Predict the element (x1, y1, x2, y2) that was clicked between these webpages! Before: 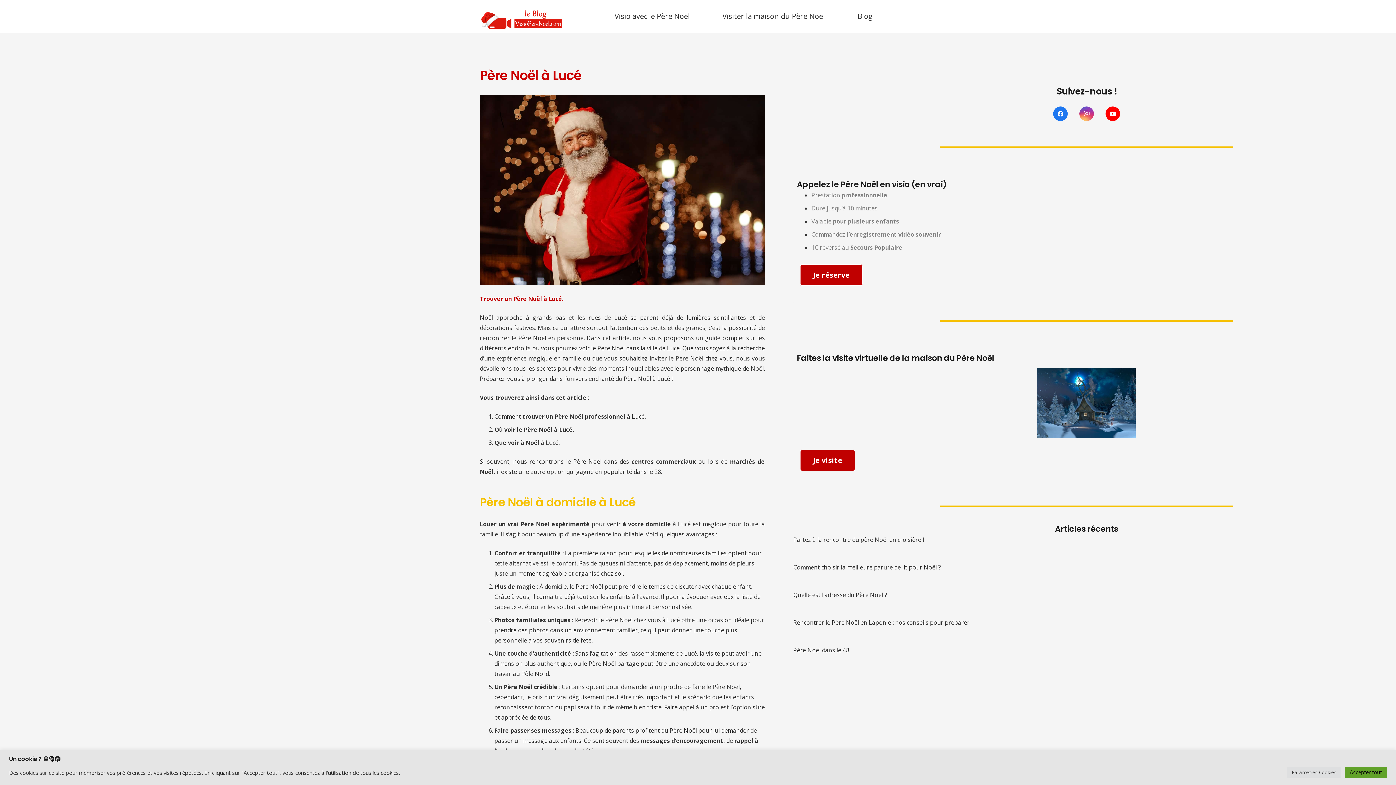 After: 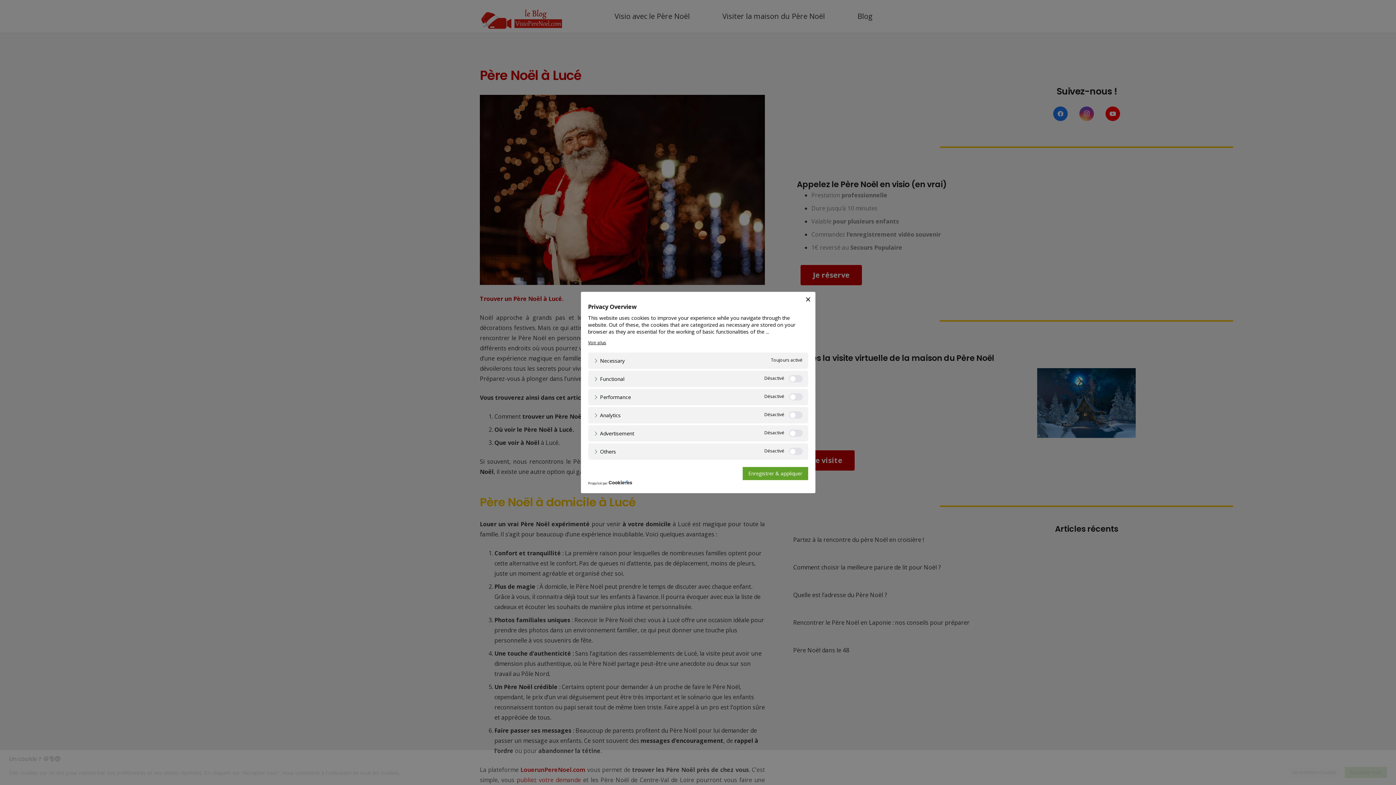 Action: bbox: (1287, 767, 1341, 778) label: Paramètres Cookies